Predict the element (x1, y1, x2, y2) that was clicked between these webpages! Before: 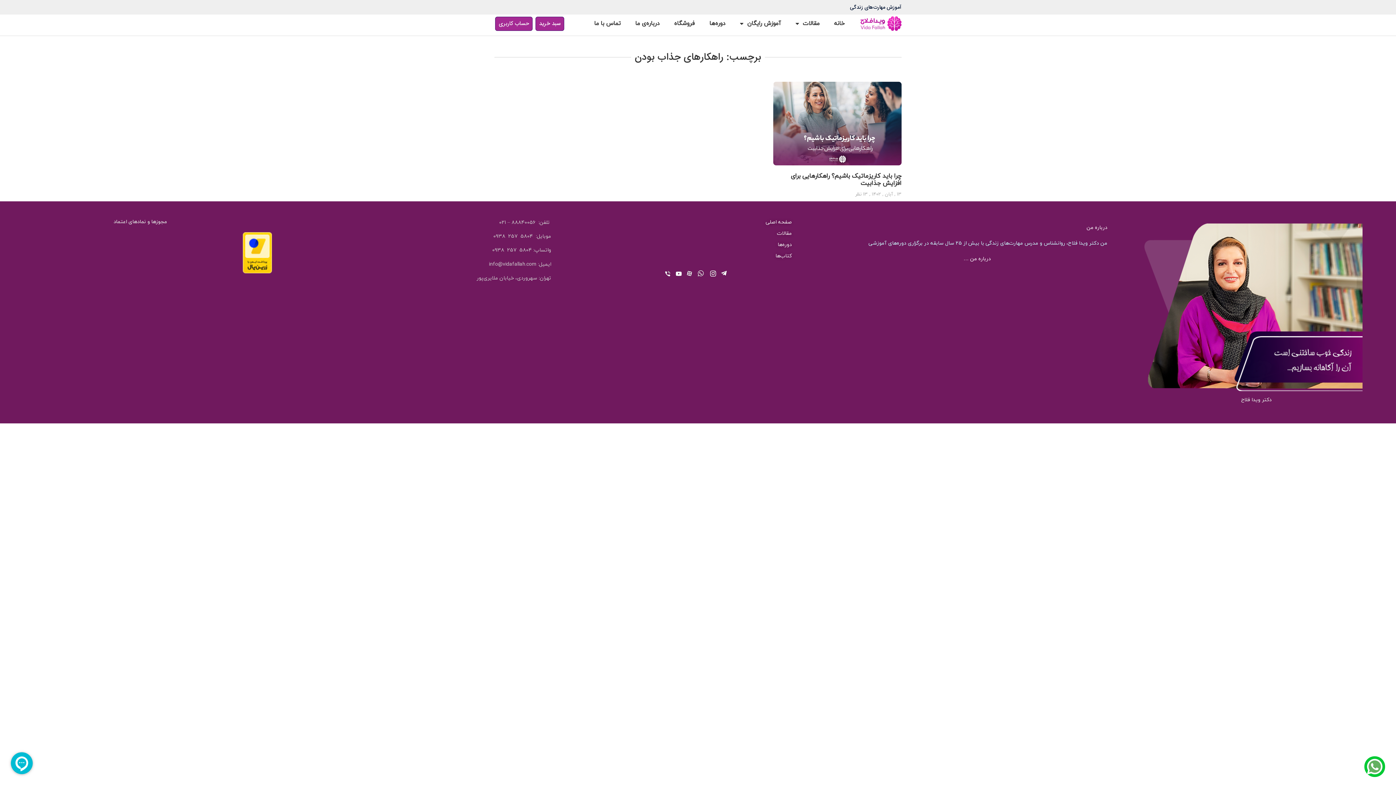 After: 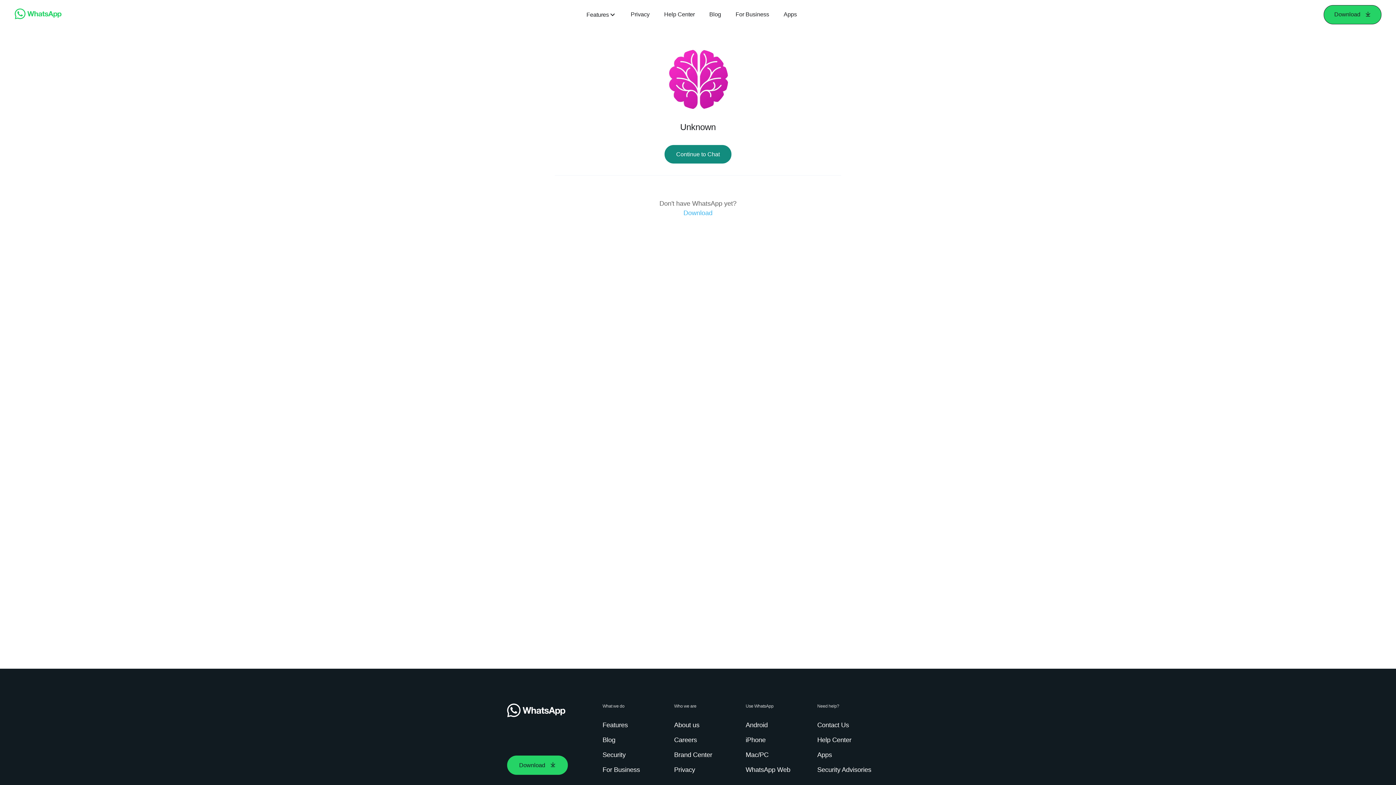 Action: bbox: (695, 272, 706, 282)